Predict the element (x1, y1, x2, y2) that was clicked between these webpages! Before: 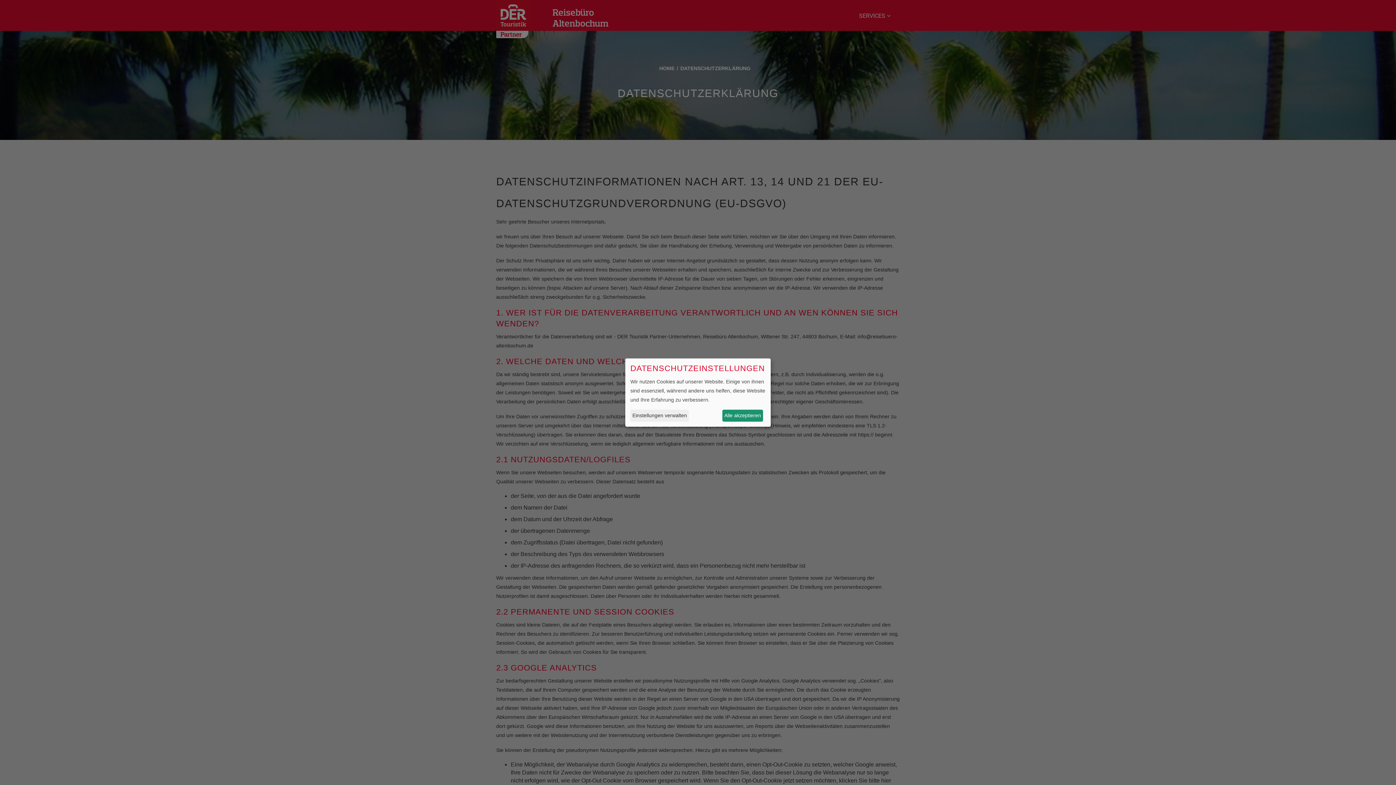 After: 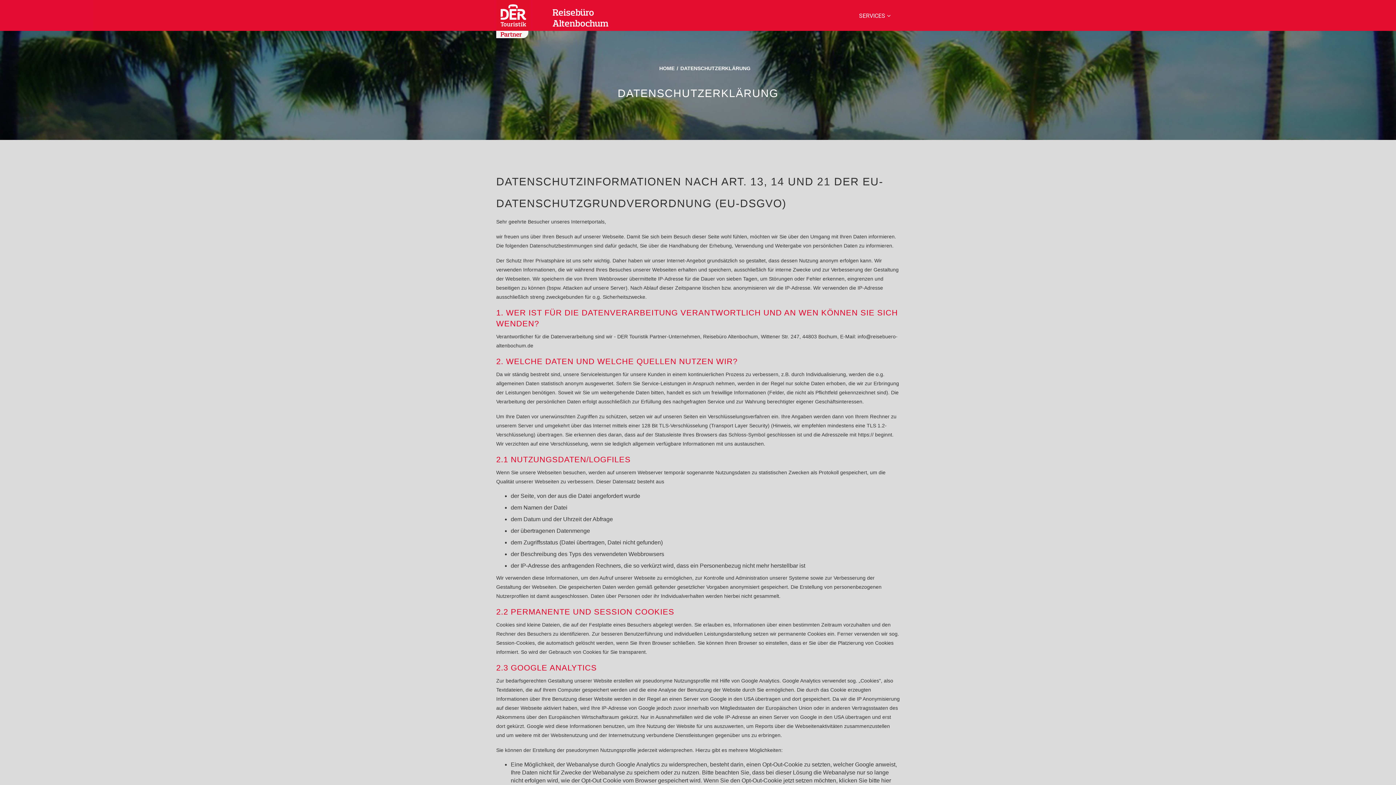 Action: bbox: (722, 410, 763, 421) label: Alle akzeptieren